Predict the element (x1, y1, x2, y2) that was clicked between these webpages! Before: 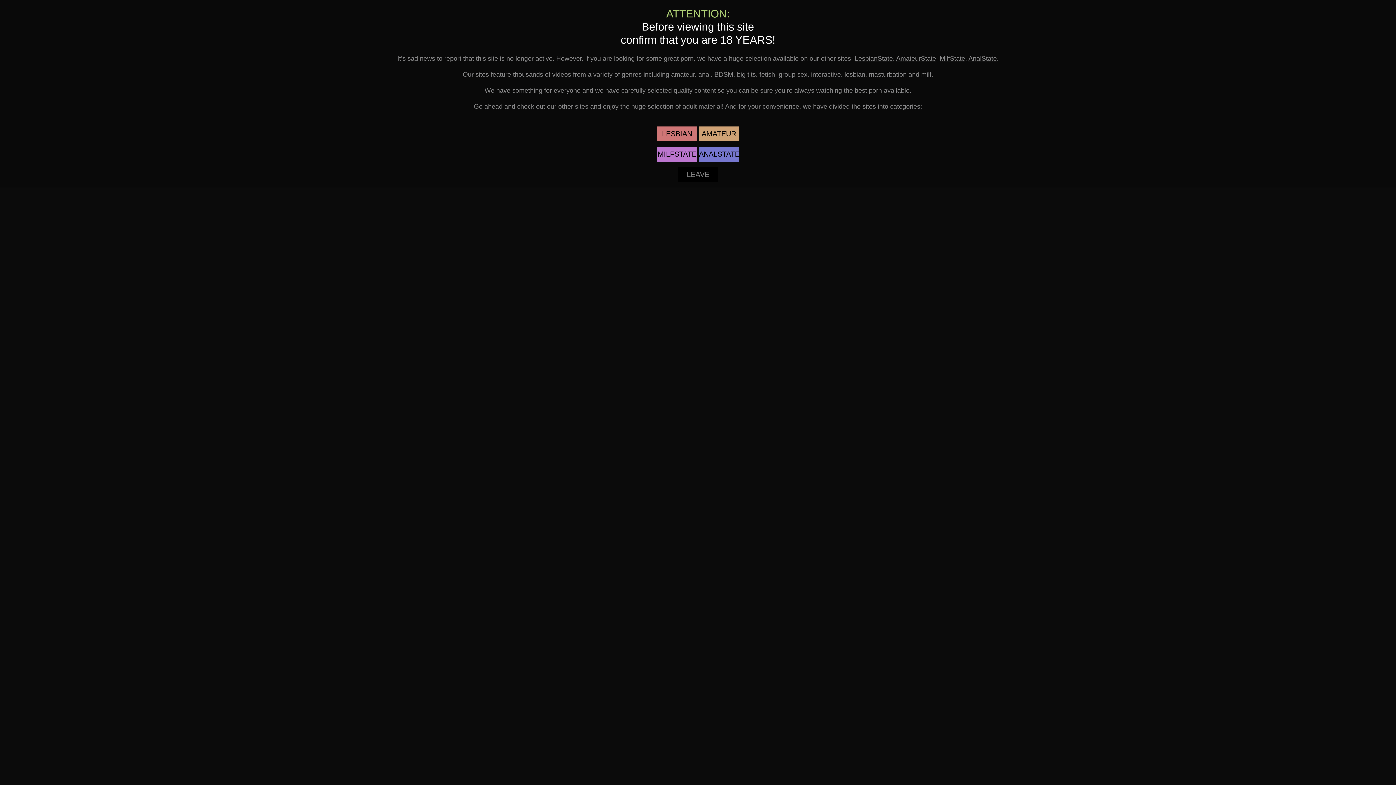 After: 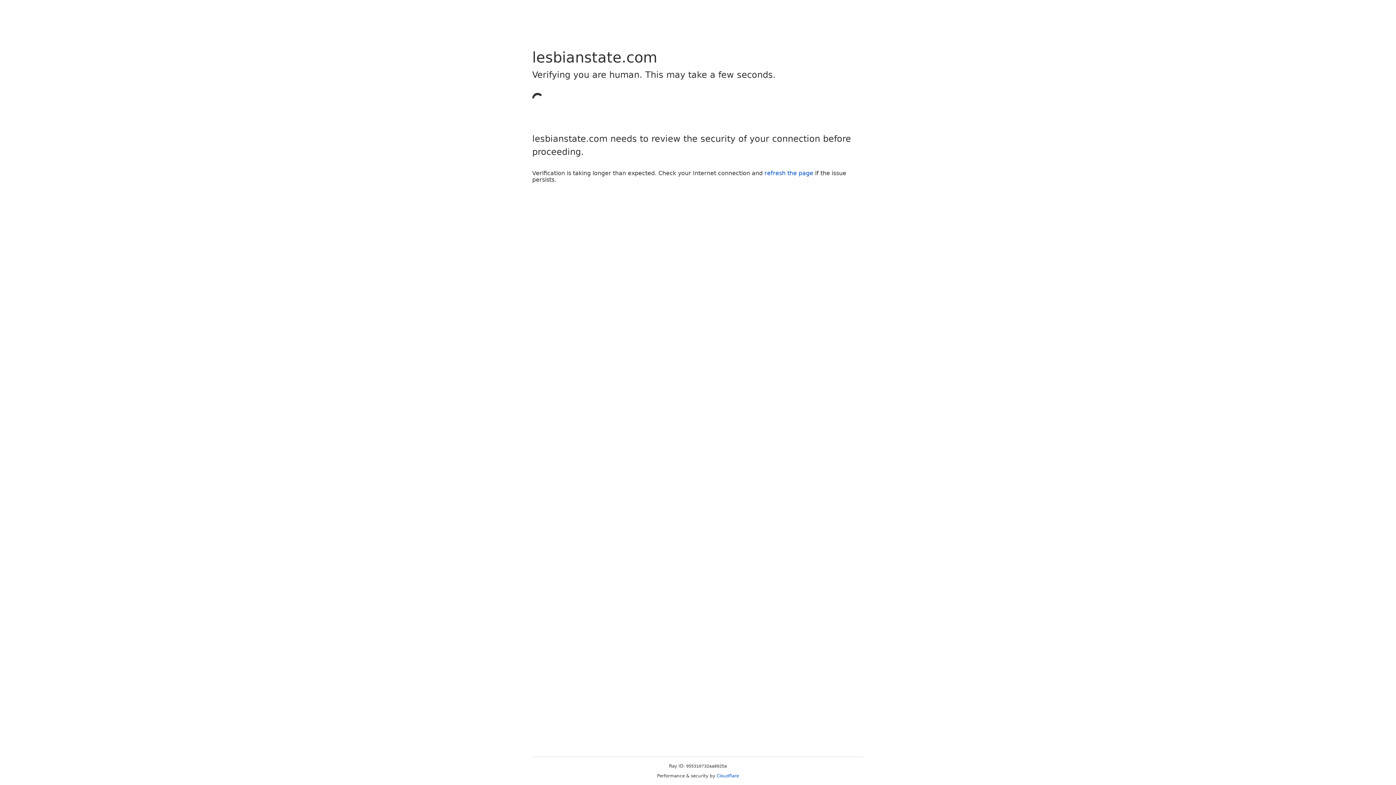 Action: label: LesbianState bbox: (854, 54, 893, 62)